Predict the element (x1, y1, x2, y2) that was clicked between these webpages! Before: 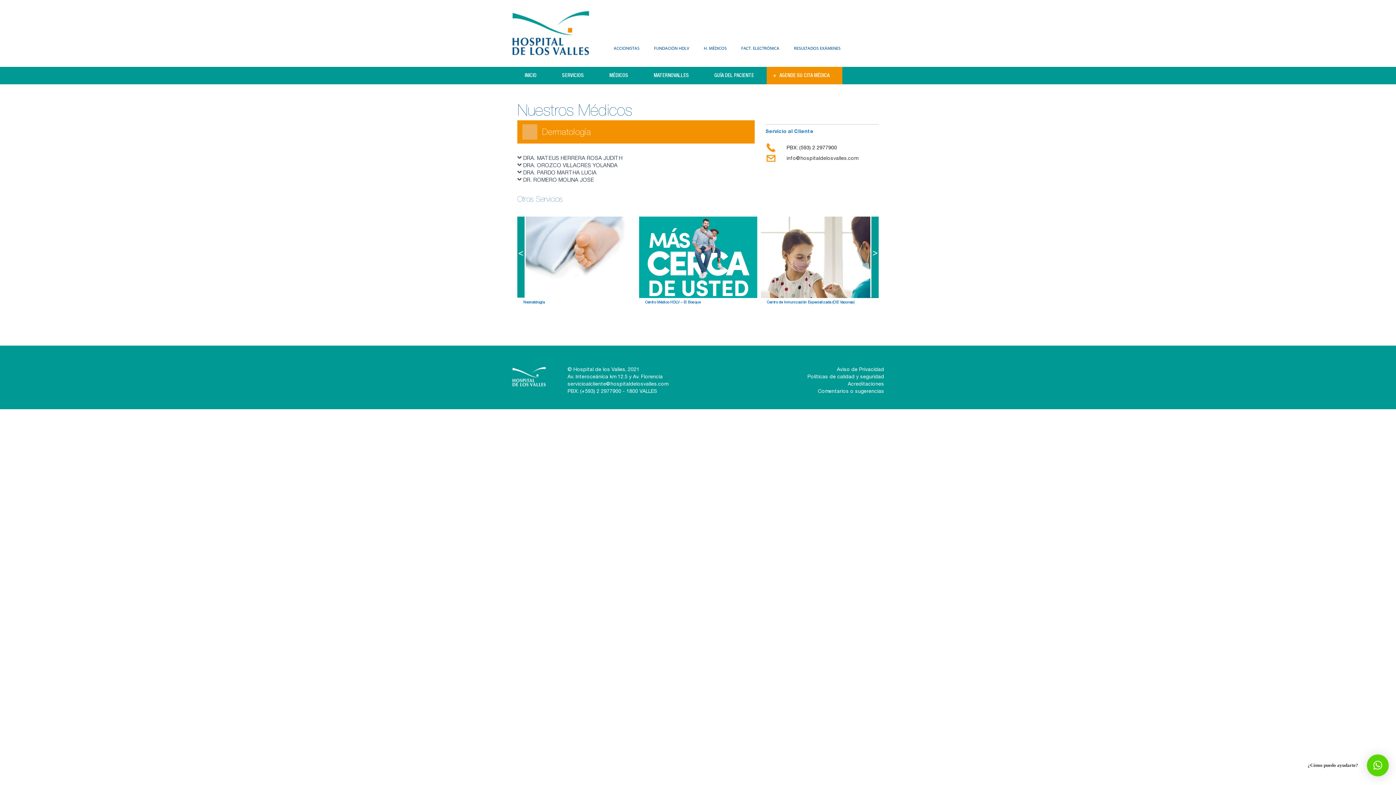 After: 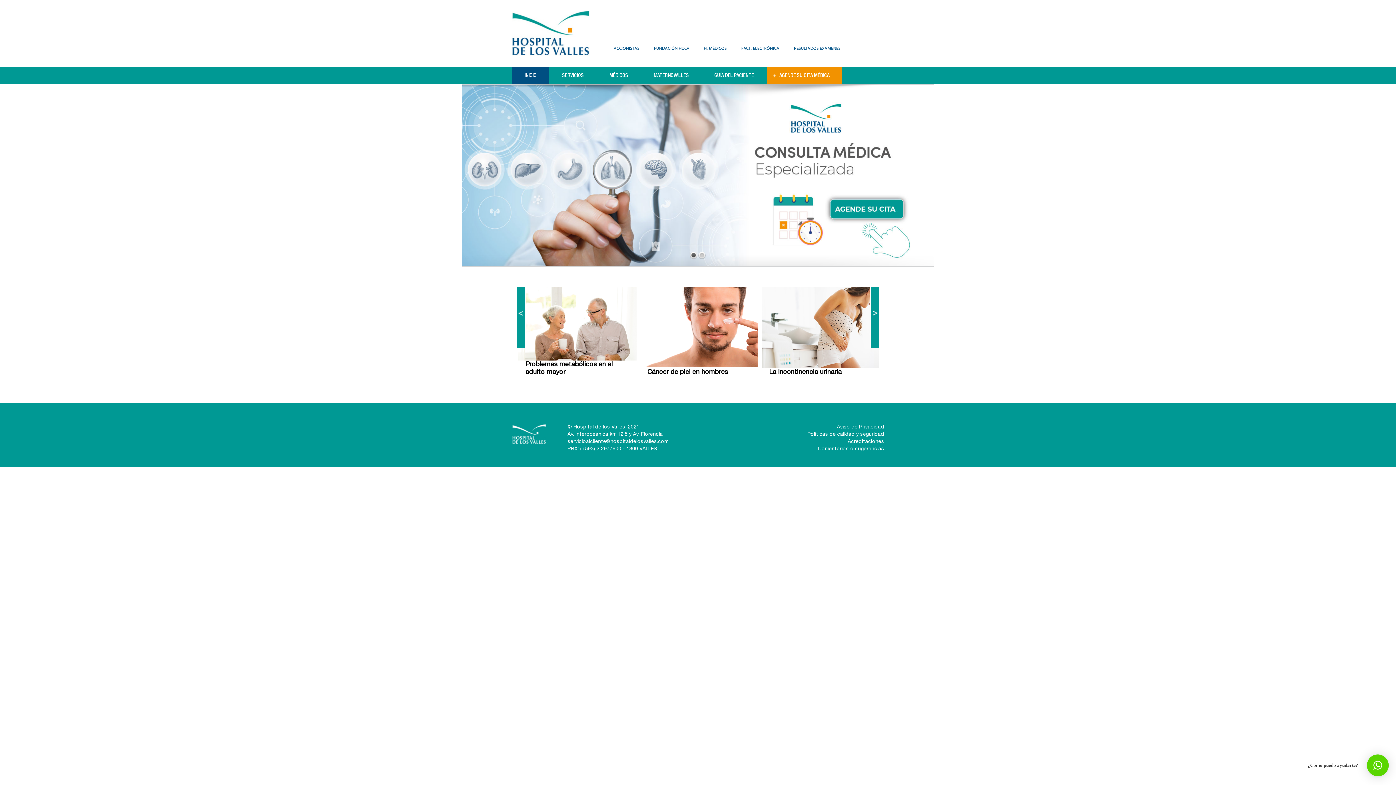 Action: bbox: (512, 10, 590, 56)